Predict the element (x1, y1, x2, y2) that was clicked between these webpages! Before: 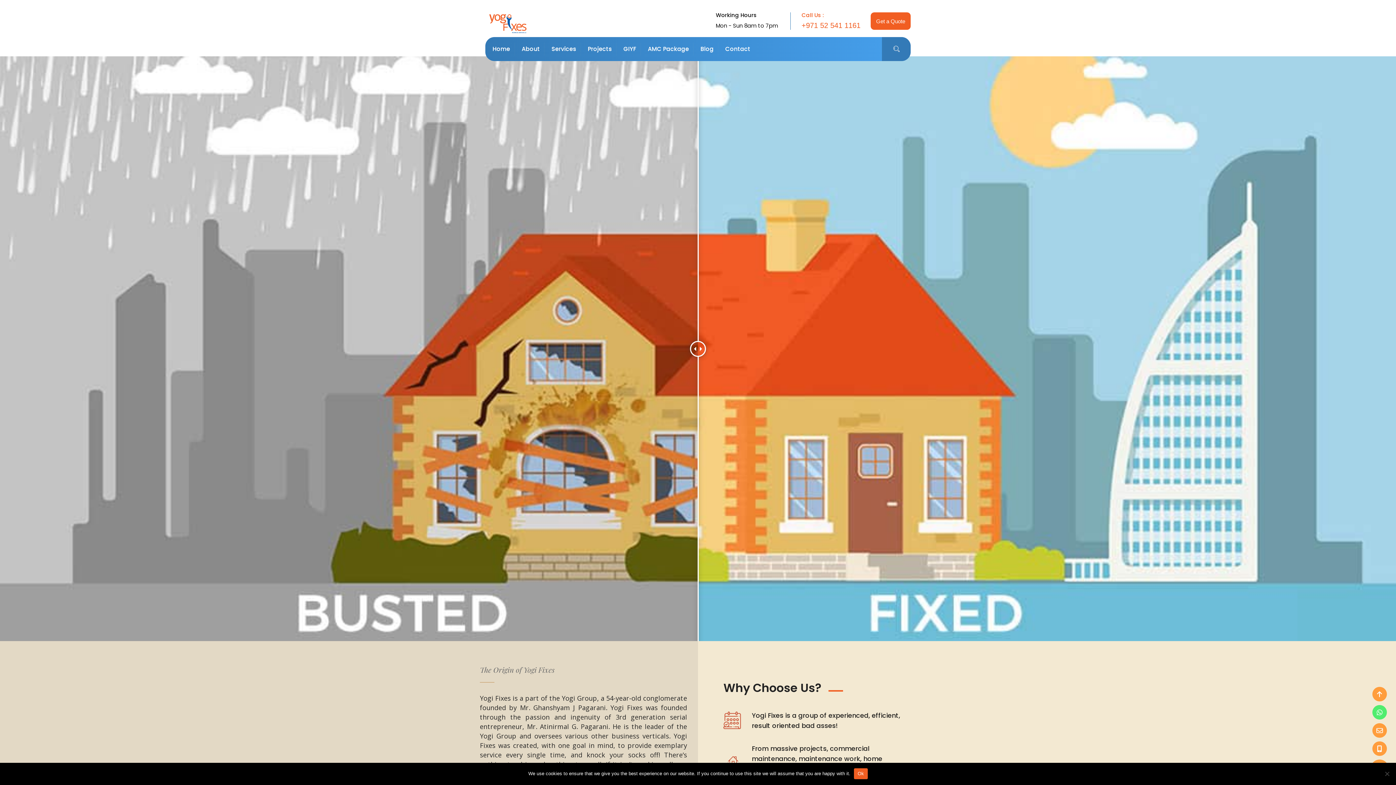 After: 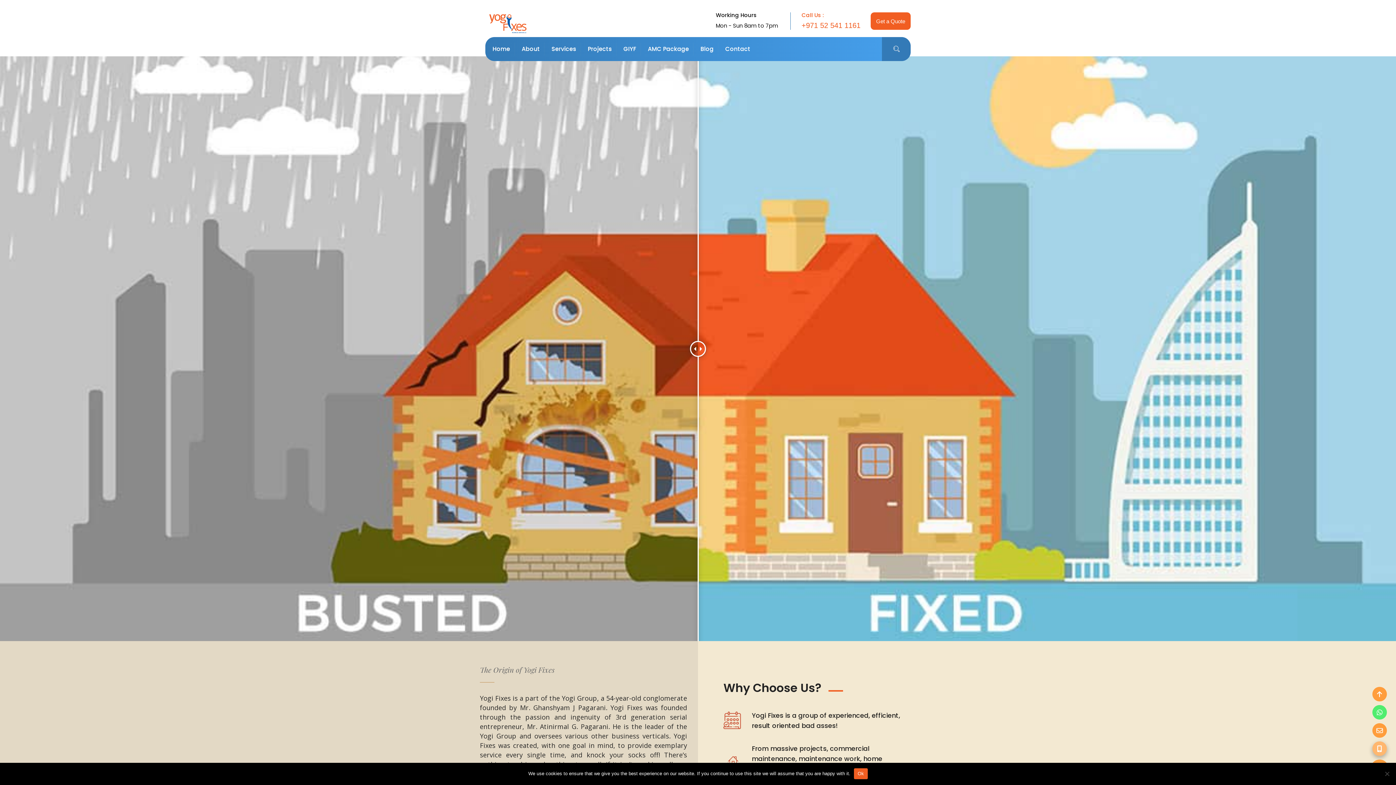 Action: bbox: (1372, 741, 1387, 756)